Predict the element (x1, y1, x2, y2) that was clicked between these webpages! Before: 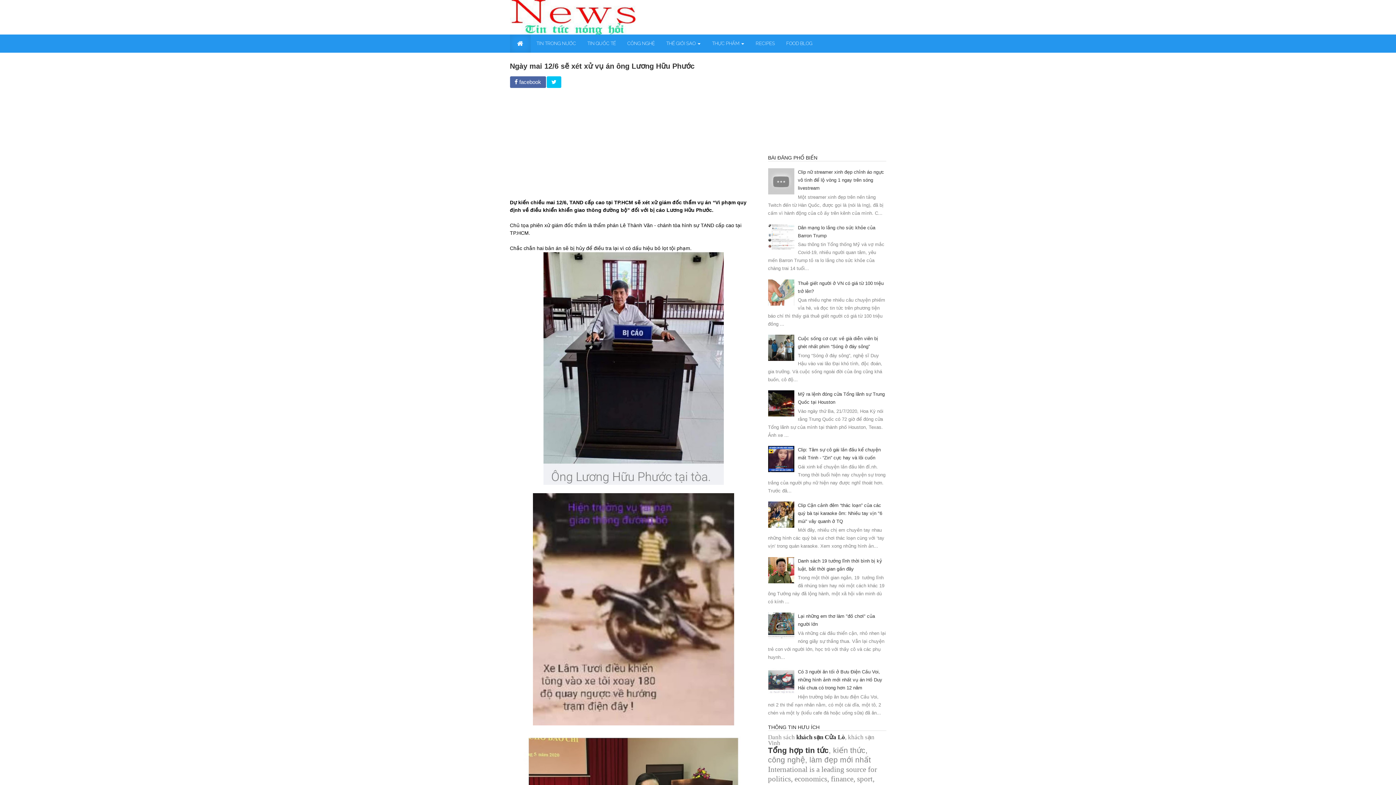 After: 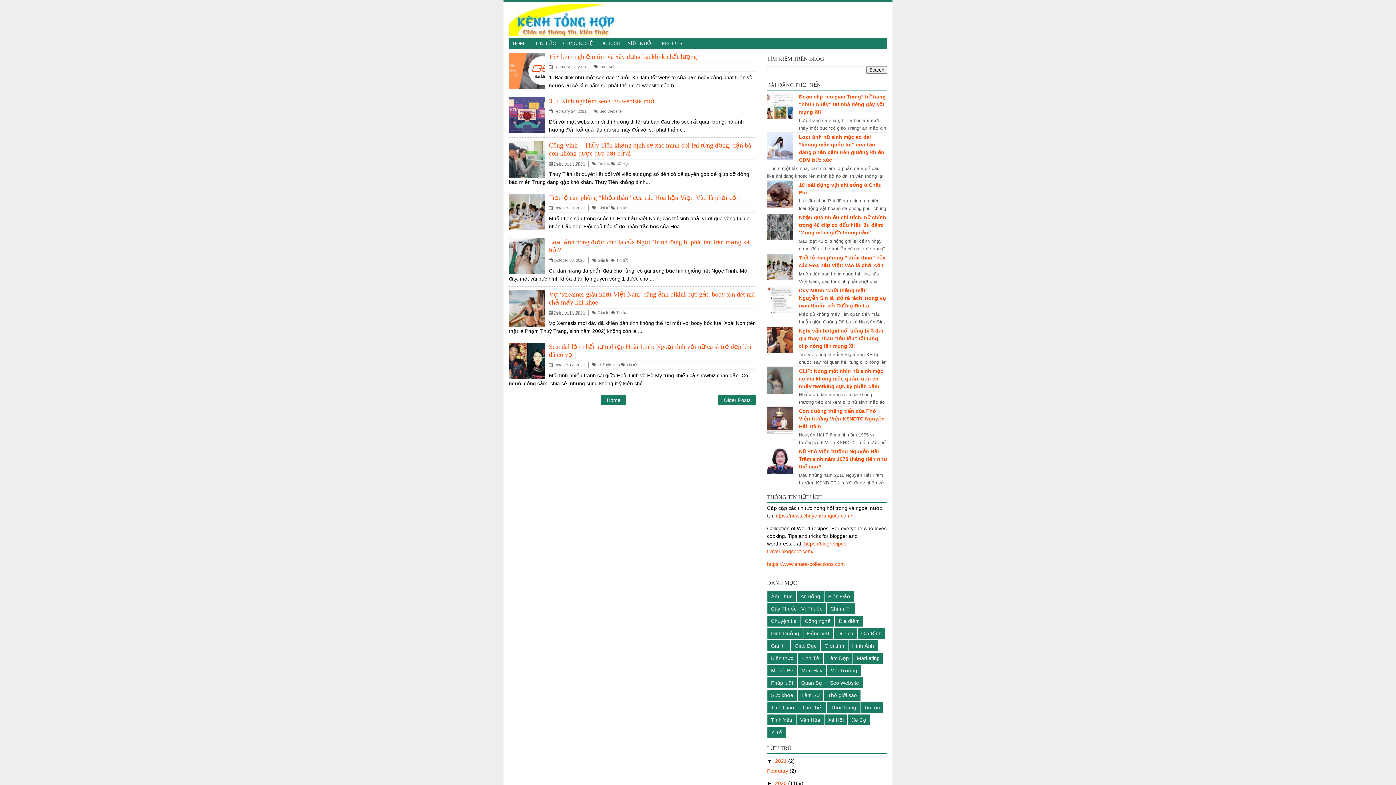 Action: bbox: (768, 746, 828, 754) label: Tổng hợp tin tức